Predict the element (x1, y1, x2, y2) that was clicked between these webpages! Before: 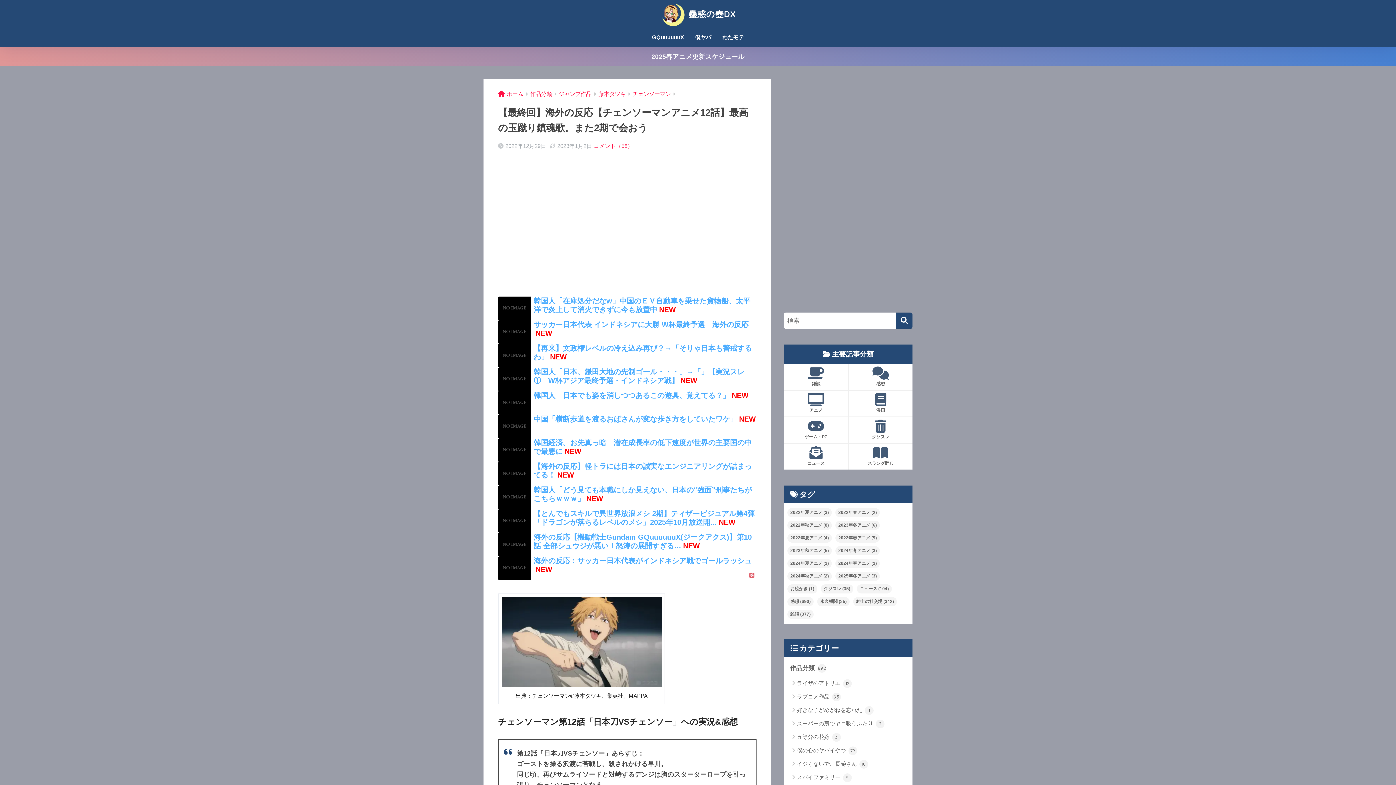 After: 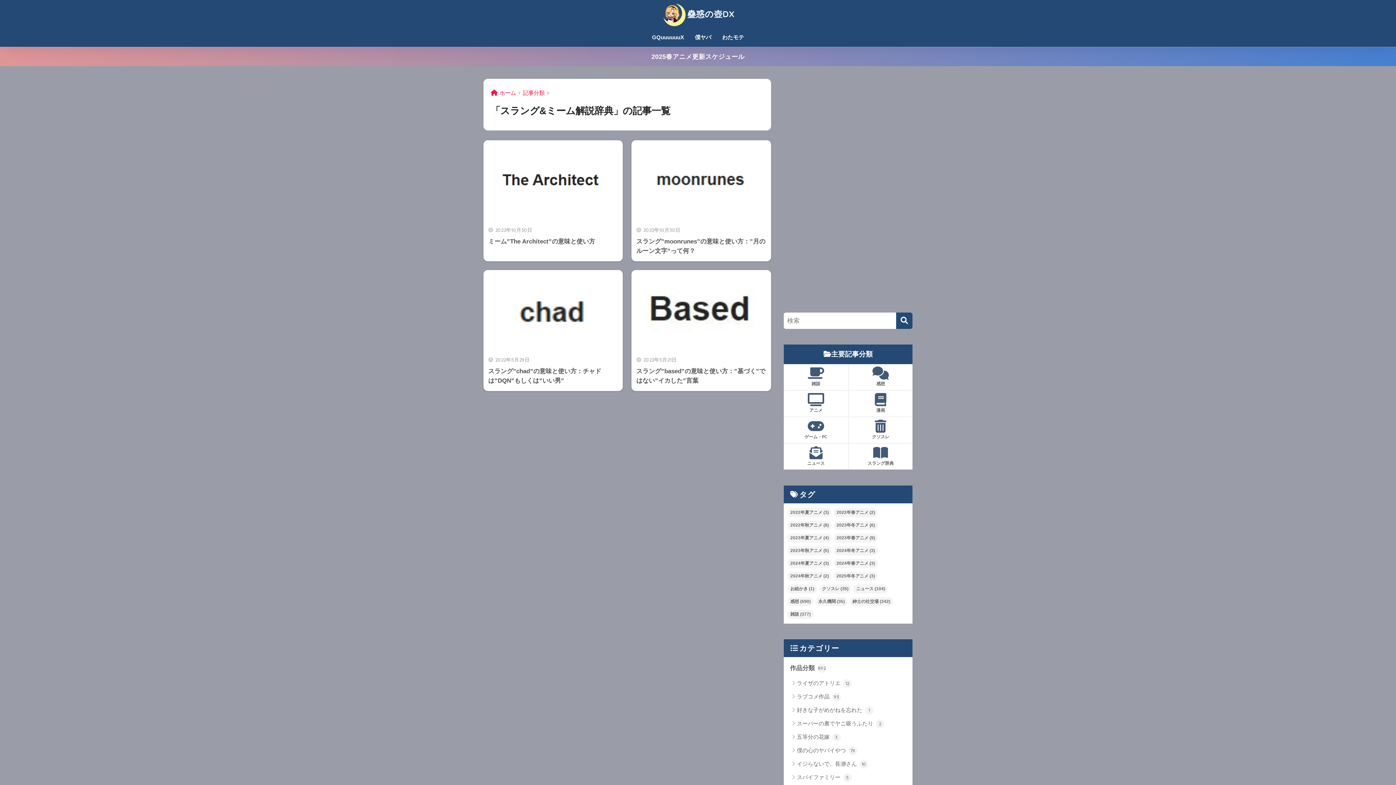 Action: label: スラング辞典 bbox: (849, 444, 912, 469)